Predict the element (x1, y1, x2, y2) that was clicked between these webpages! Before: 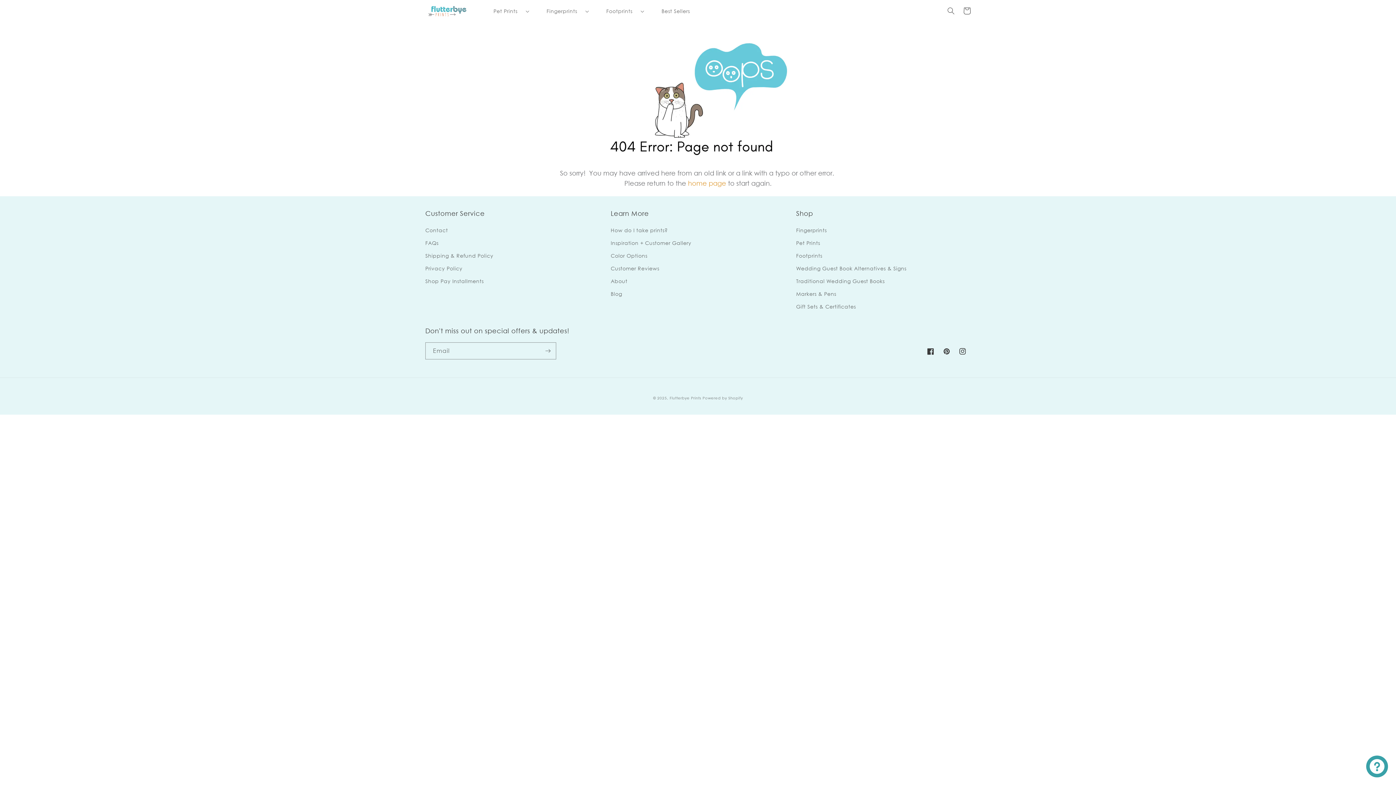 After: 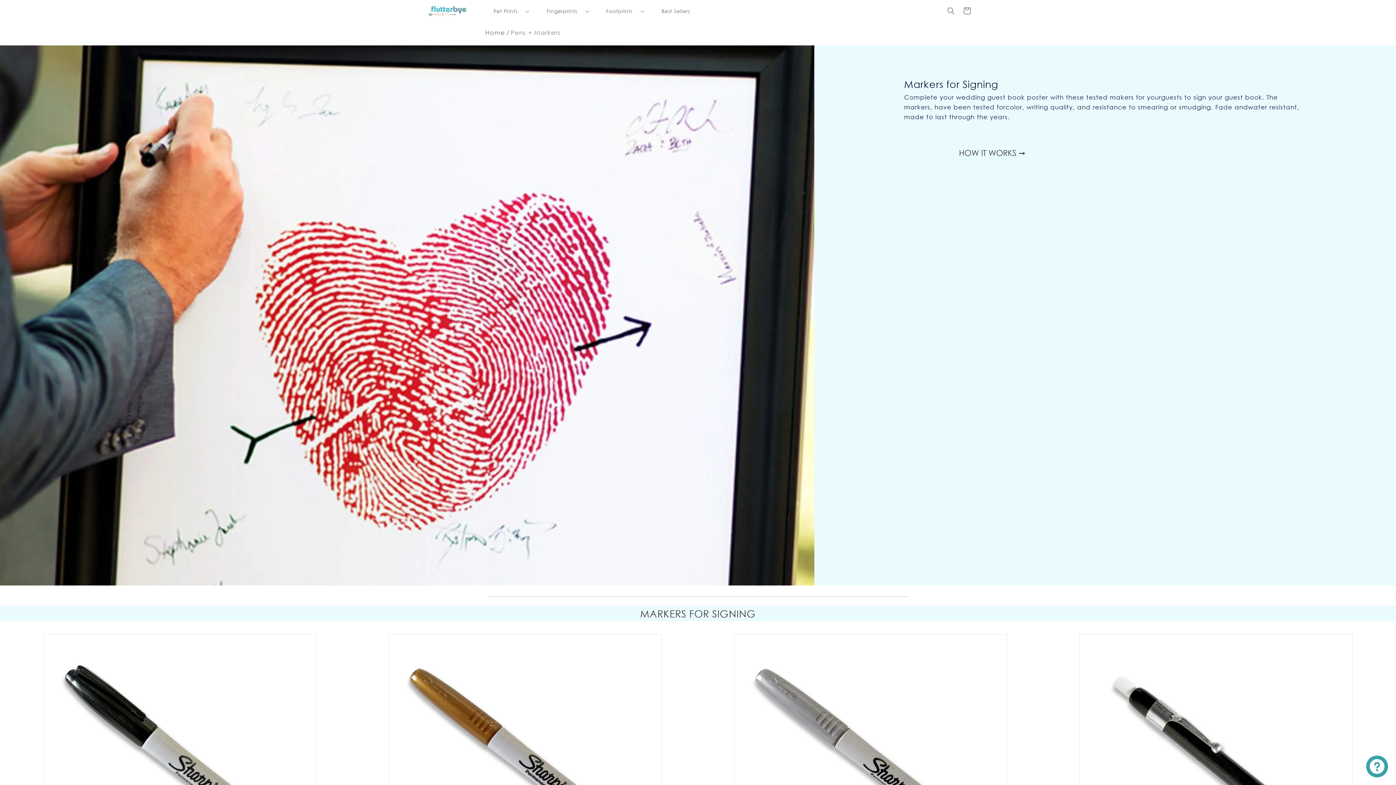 Action: bbox: (796, 287, 836, 300) label: Markers & Pens